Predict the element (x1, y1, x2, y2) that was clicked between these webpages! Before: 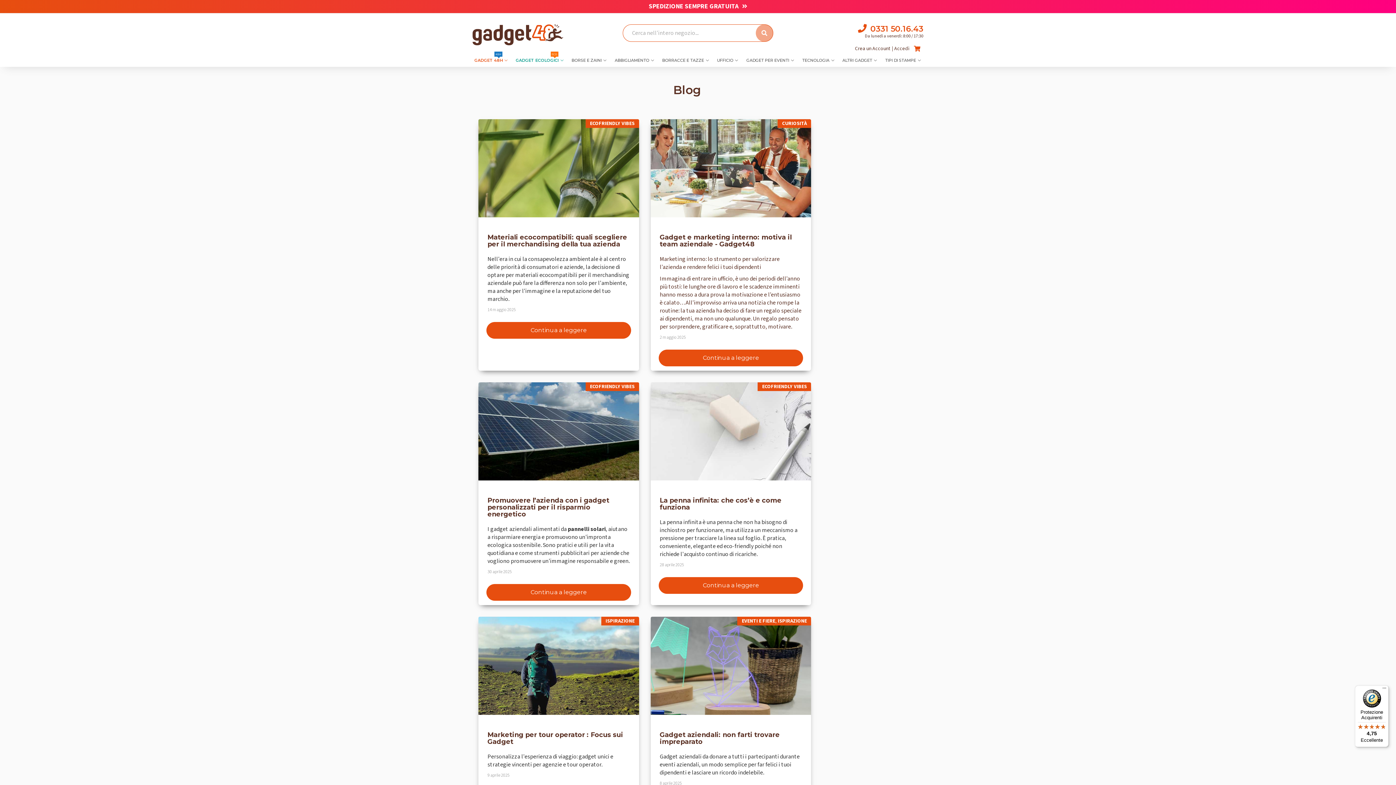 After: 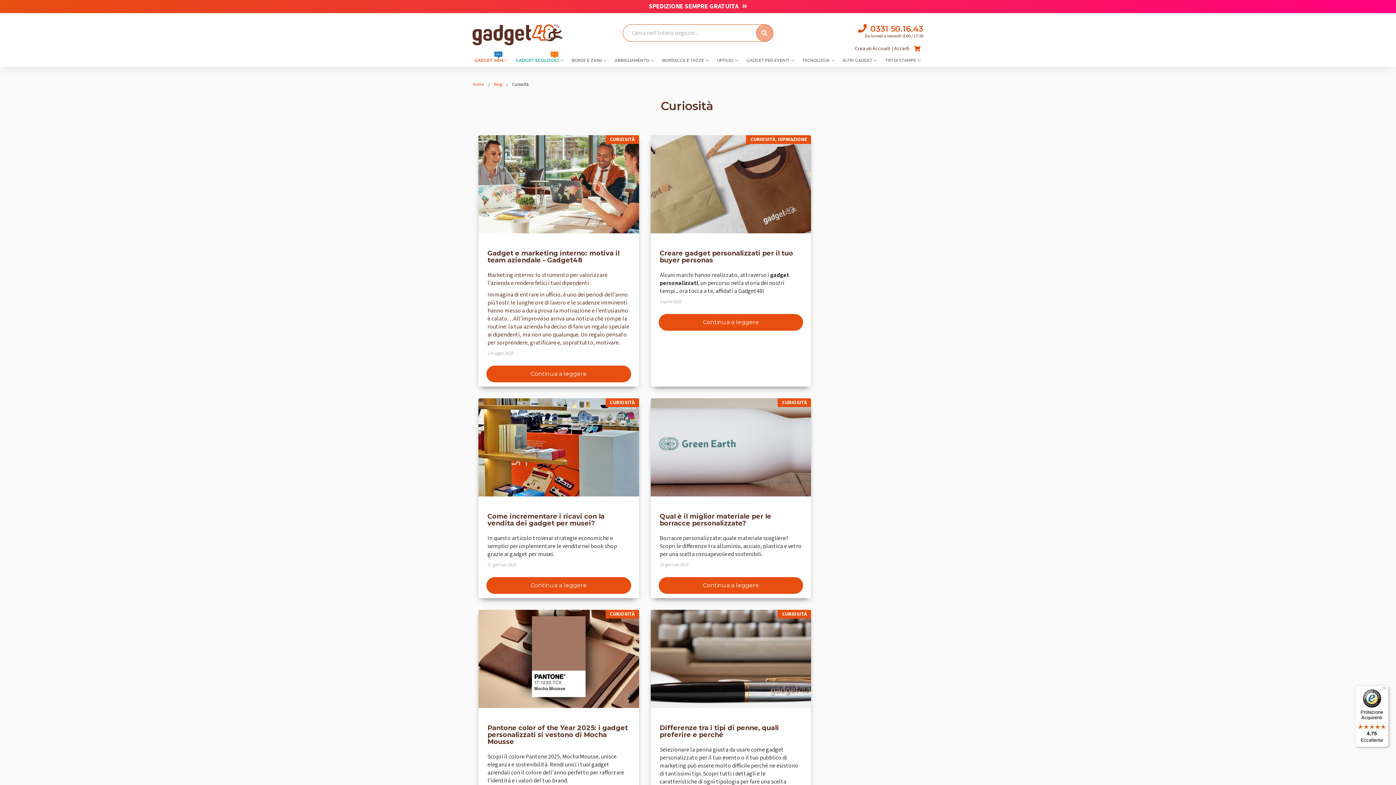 Action: bbox: (782, 120, 807, 127) label: CURIOSITÀ